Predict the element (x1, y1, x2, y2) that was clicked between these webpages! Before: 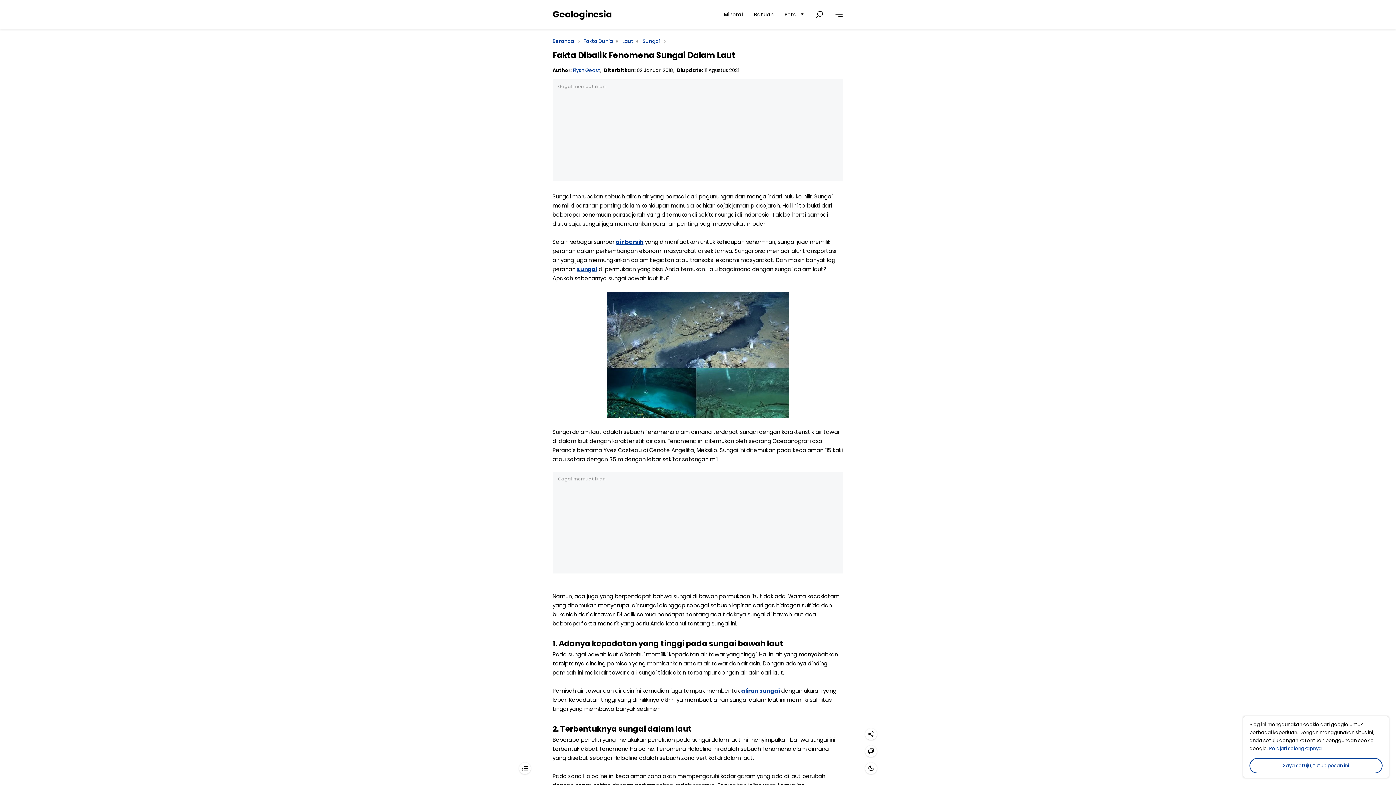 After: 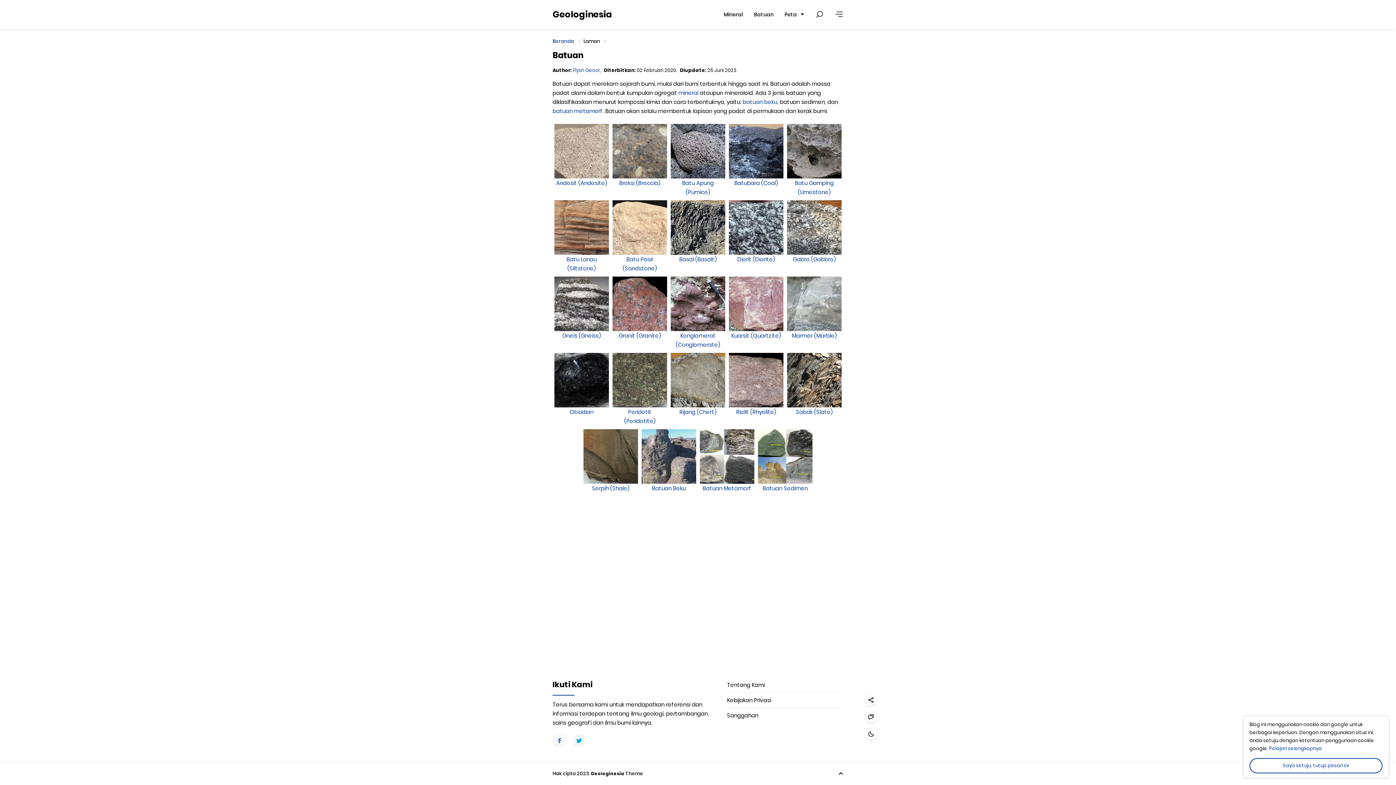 Action: bbox: (754, 5, 773, 23) label: Batuan